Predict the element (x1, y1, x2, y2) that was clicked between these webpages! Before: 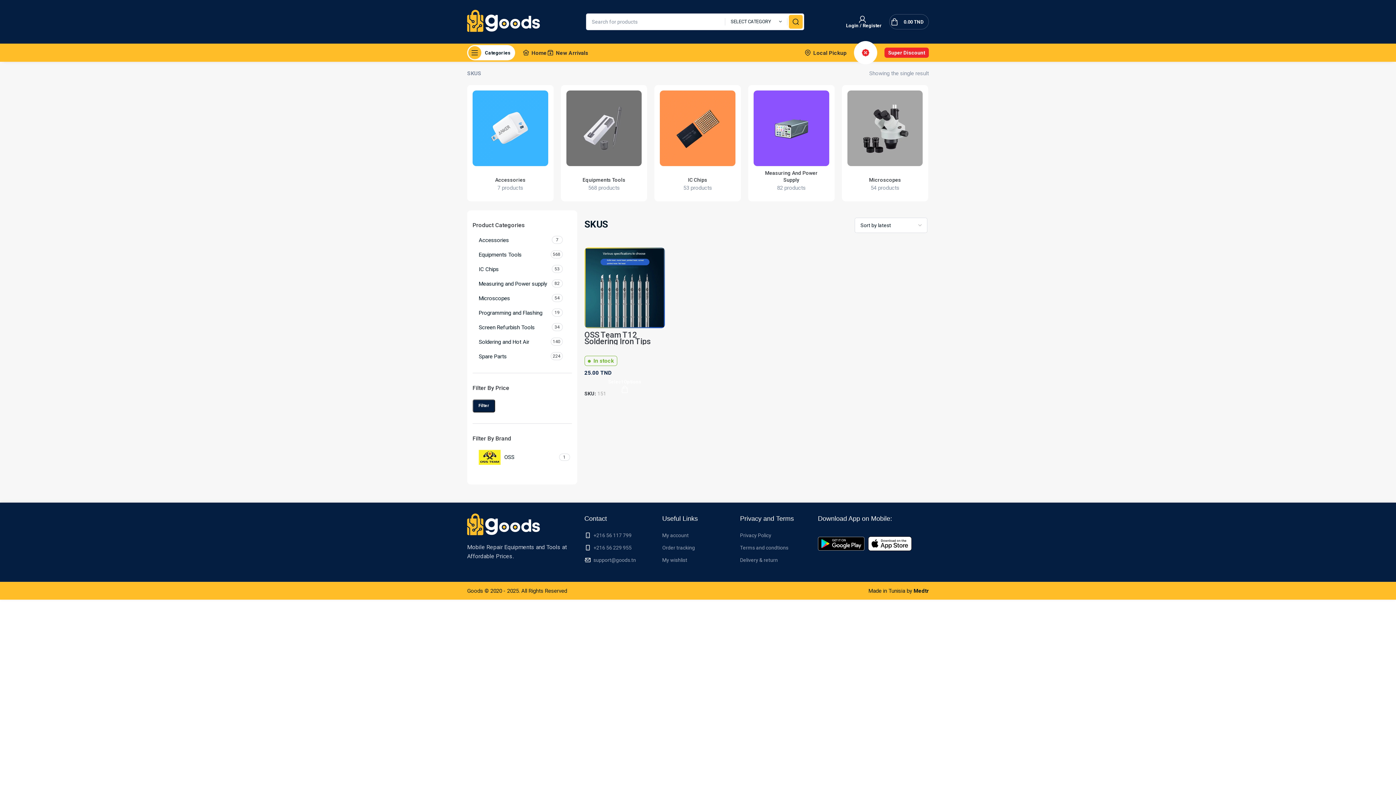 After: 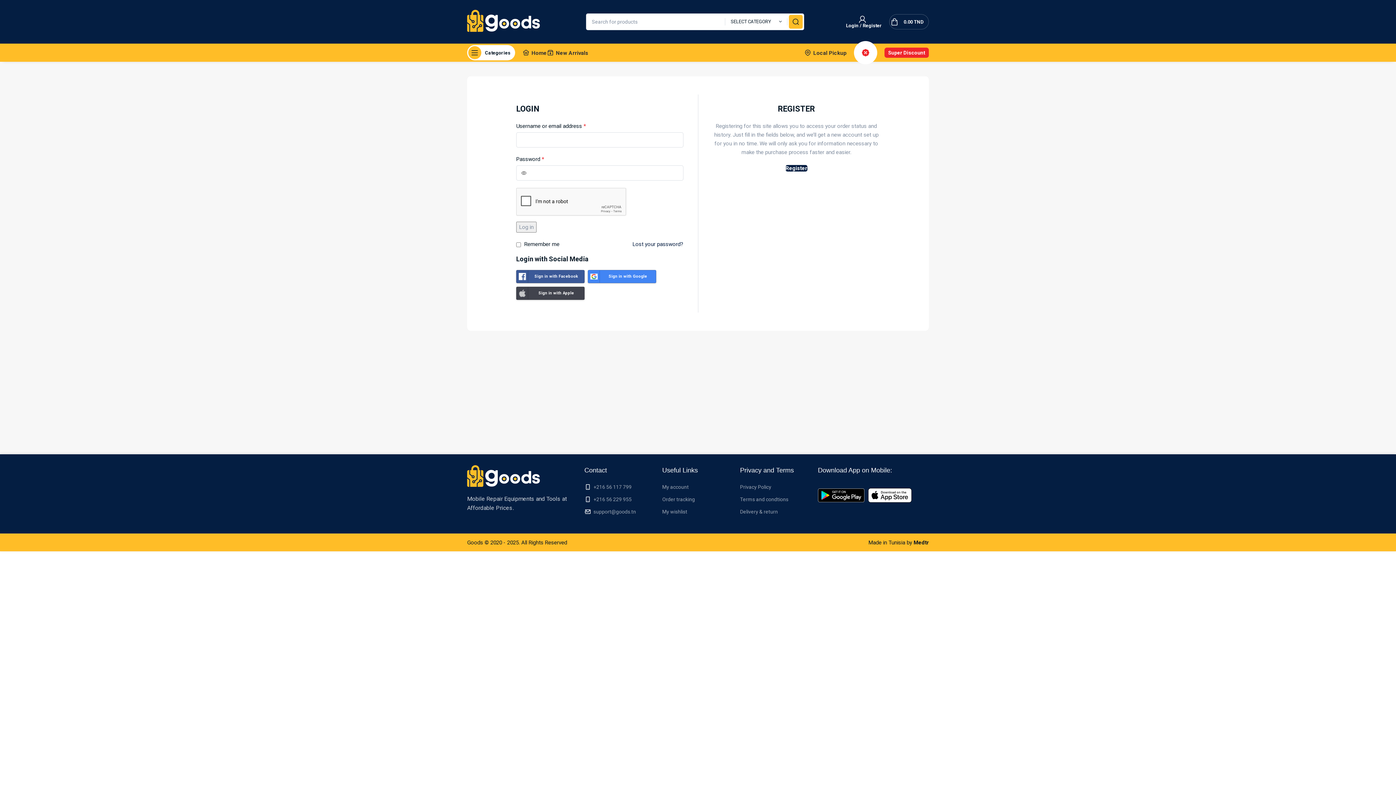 Action: bbox: (839, 14, 885, 29) label: Login / Register